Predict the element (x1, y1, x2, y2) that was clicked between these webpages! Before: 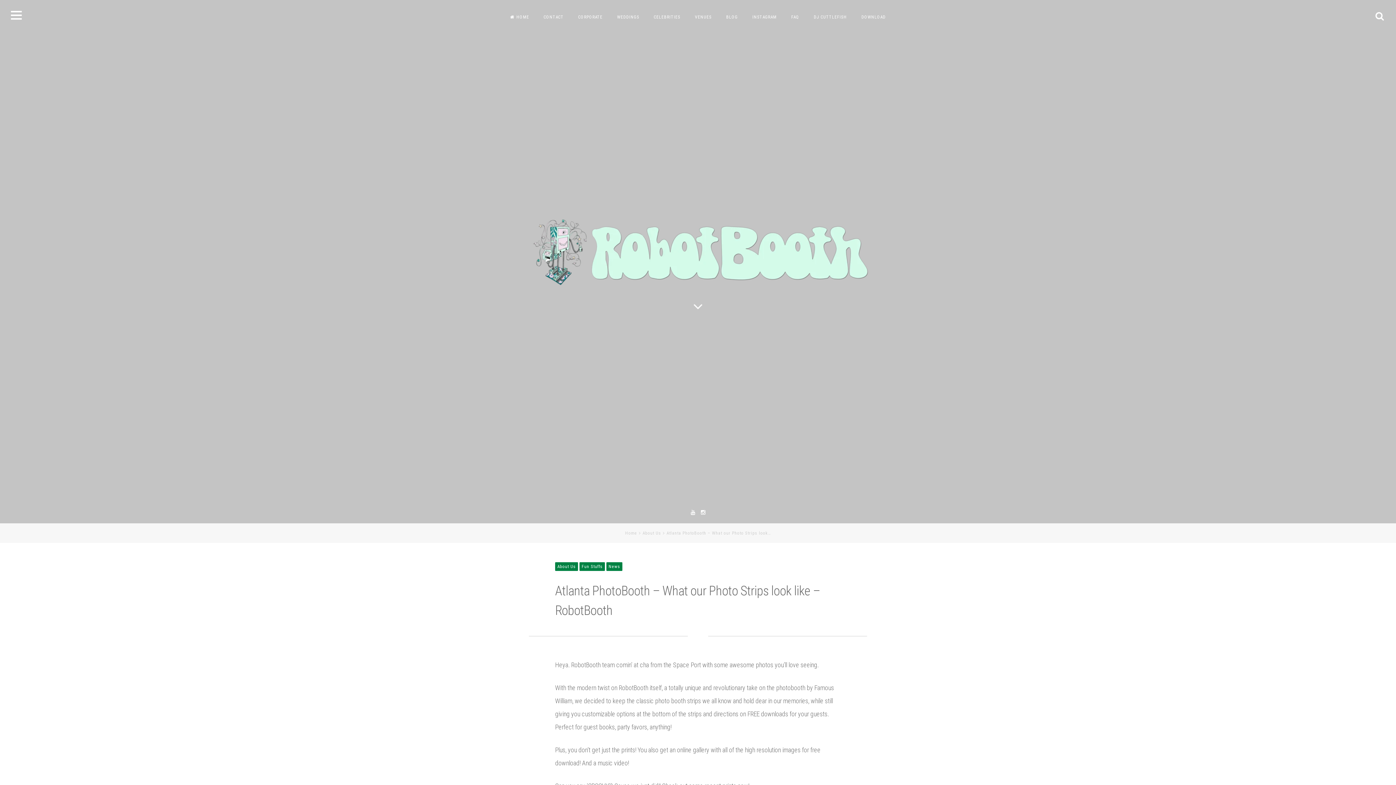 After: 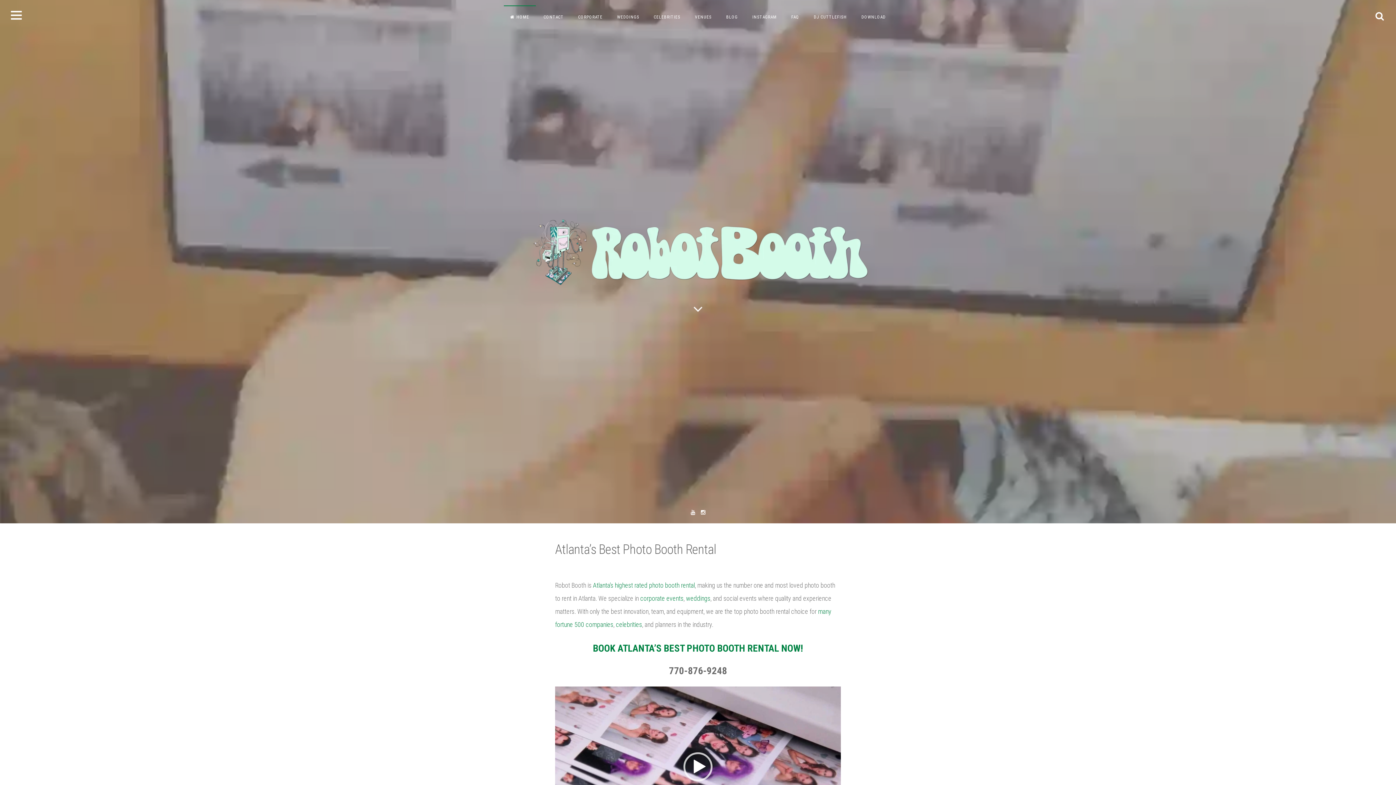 Action: label: HOME bbox: (503, 5, 535, 28)